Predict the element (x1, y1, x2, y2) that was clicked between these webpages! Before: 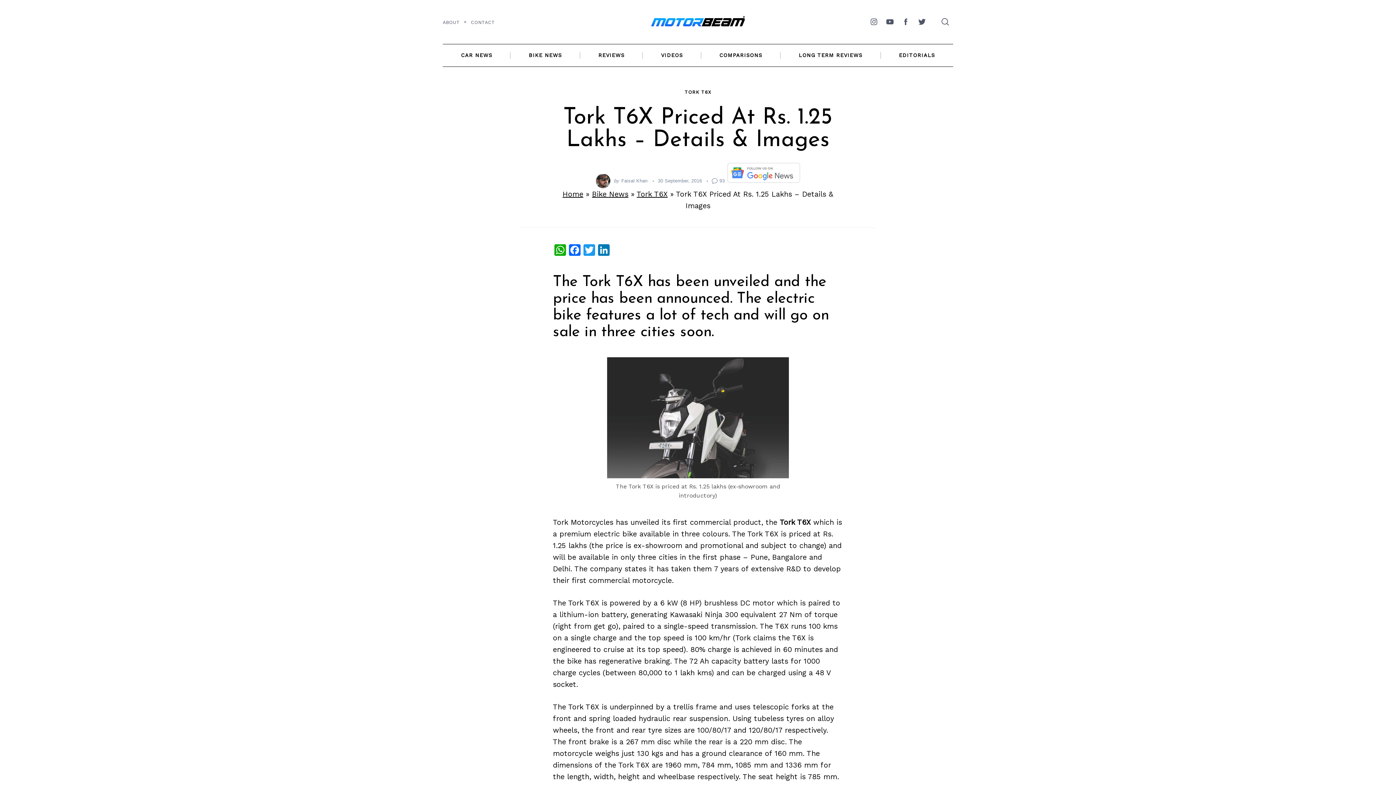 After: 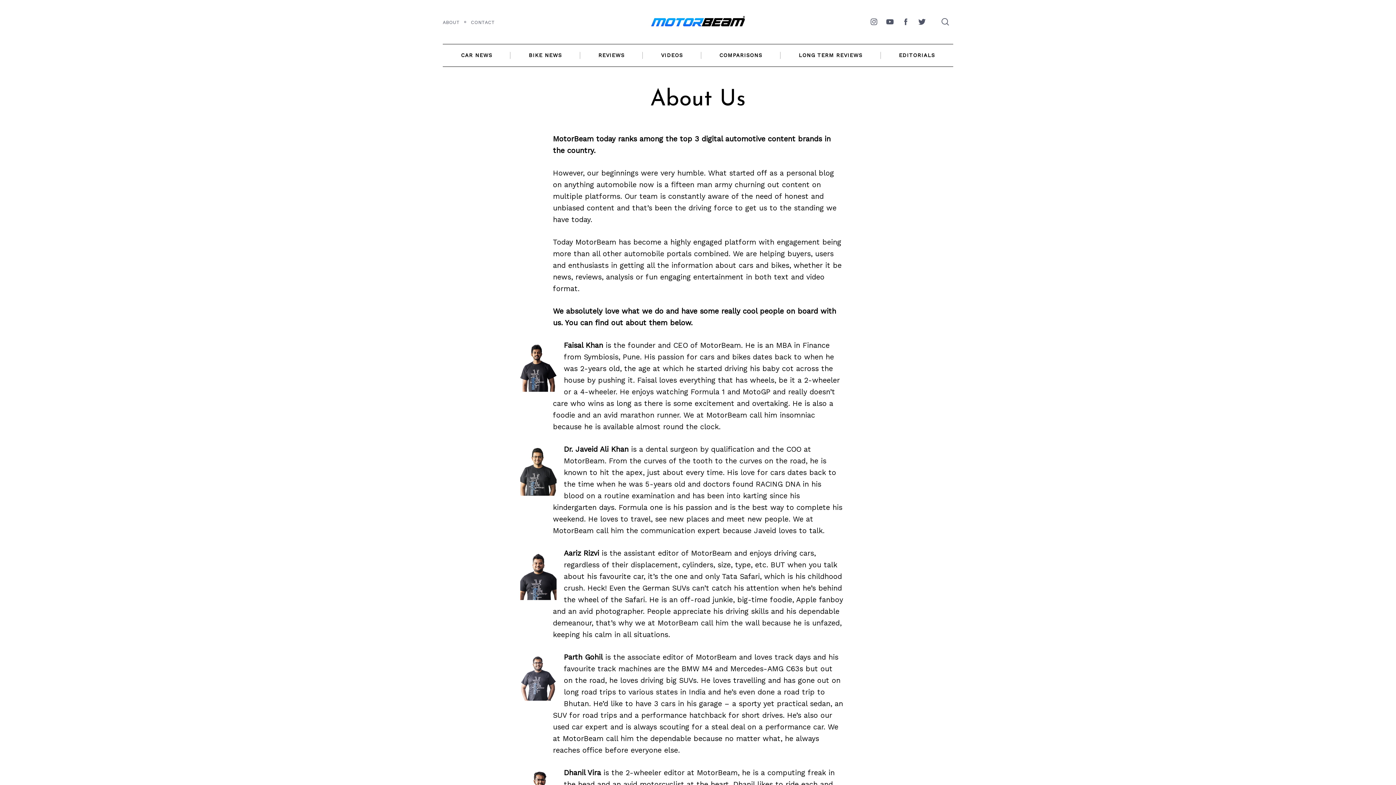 Action: bbox: (442, 19, 460, 25) label: ABOUT